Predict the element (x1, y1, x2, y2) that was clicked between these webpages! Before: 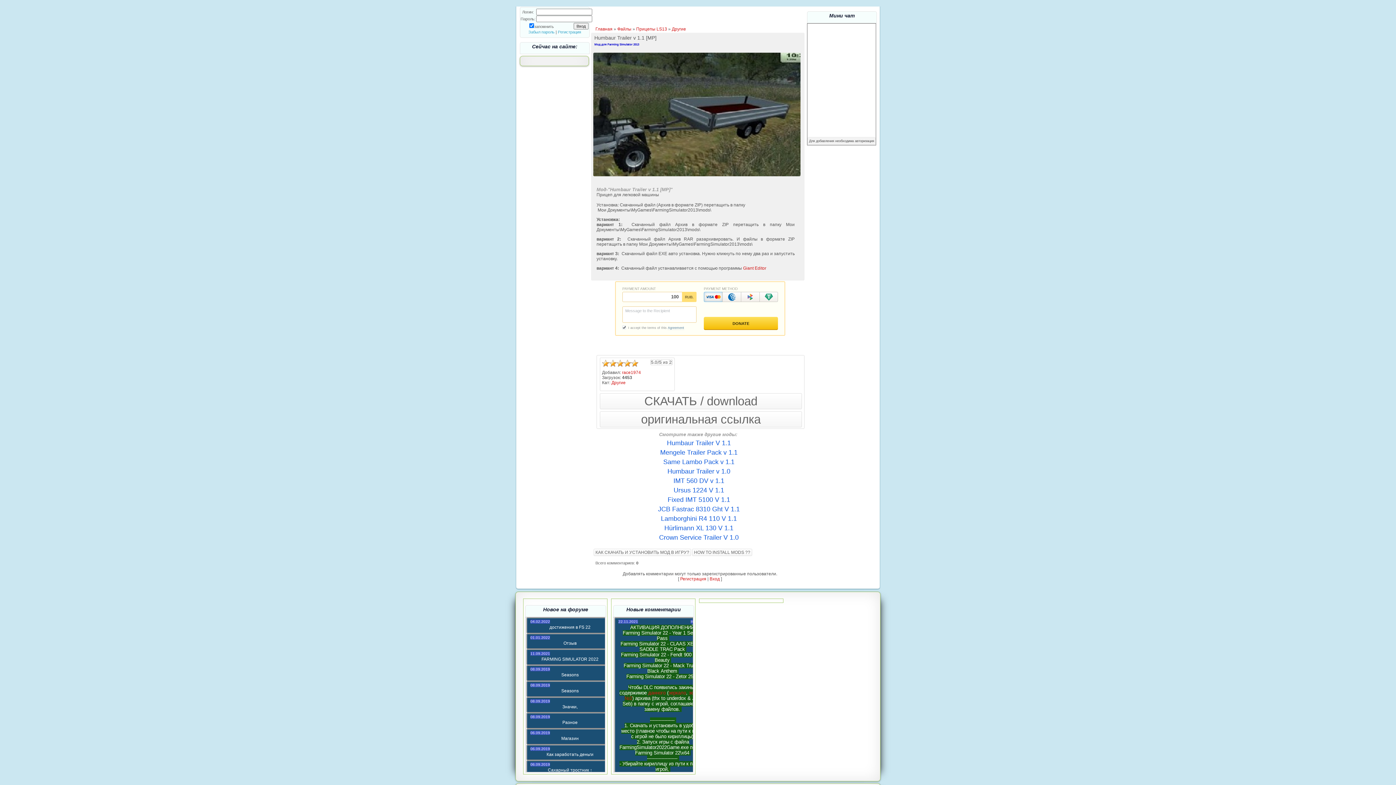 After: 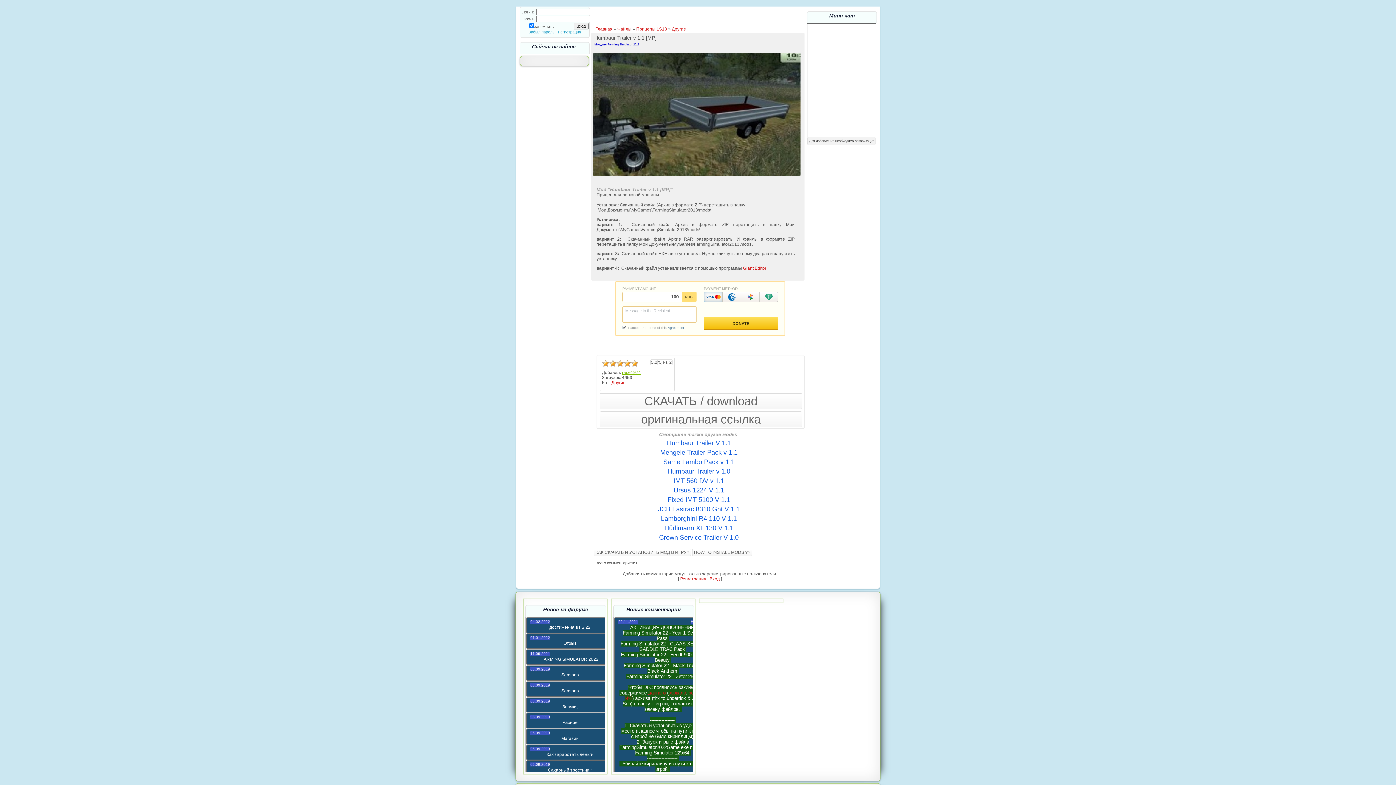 Action: label: race1974 bbox: (622, 370, 641, 375)